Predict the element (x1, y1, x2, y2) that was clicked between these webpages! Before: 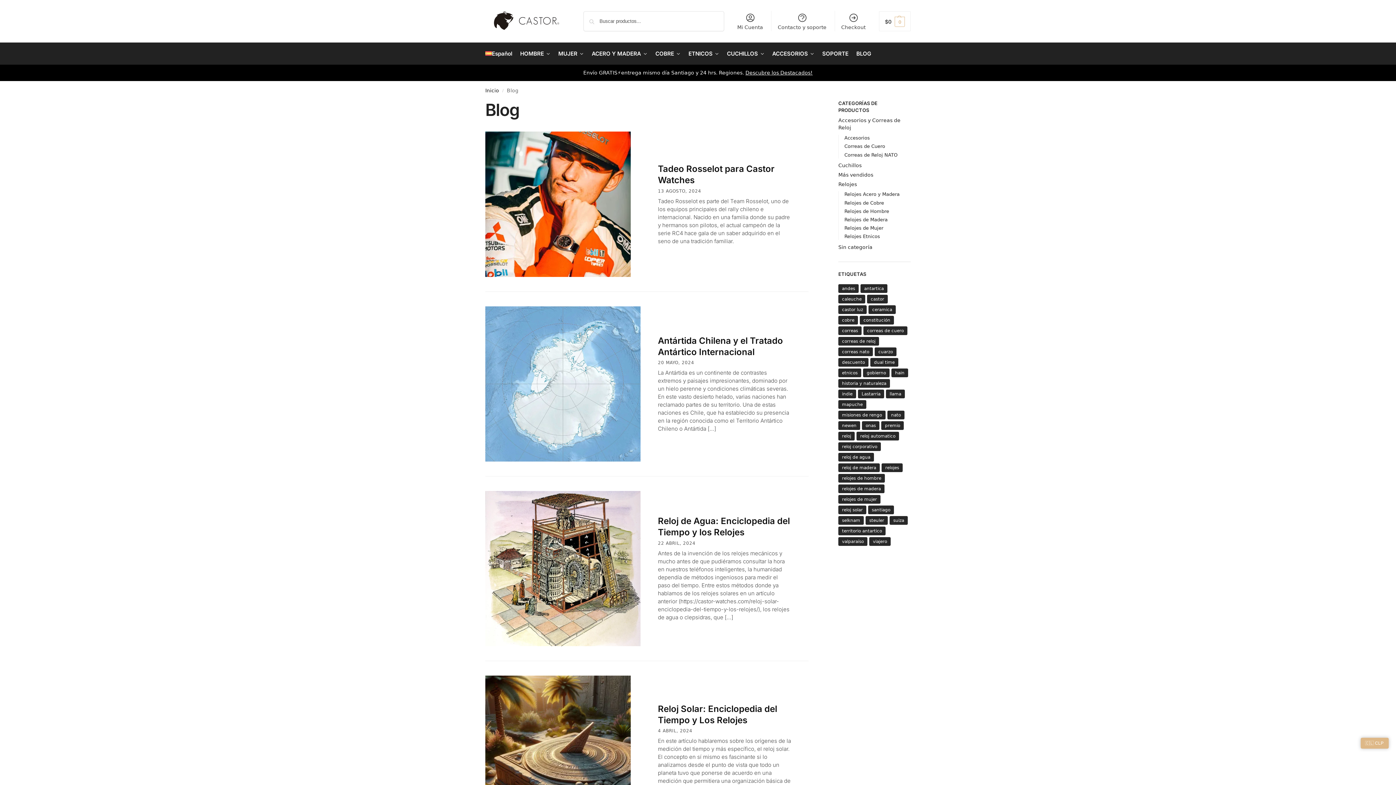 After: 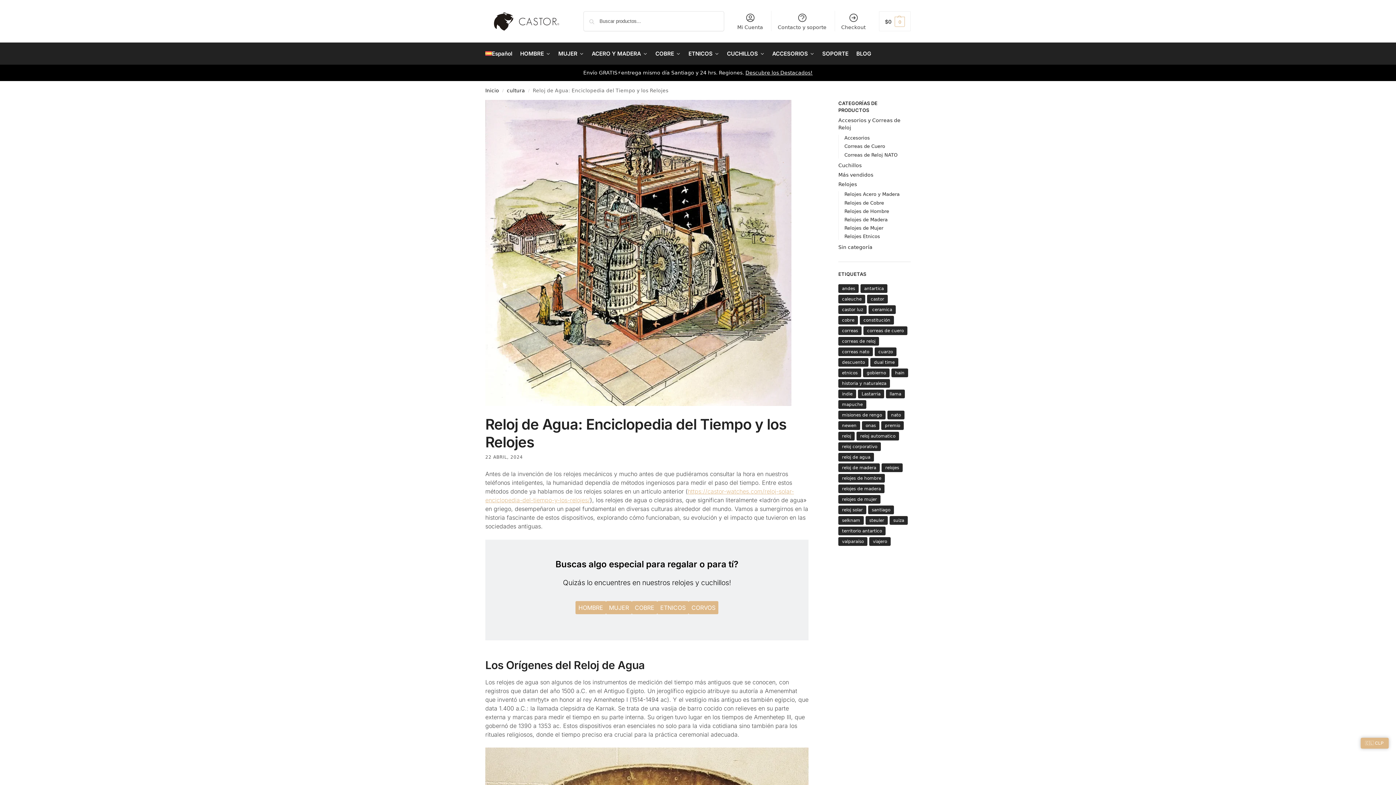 Action: label: Reloj de Agua: Enciclopedia del Tiempo y los Relojes bbox: (658, 516, 790, 537)